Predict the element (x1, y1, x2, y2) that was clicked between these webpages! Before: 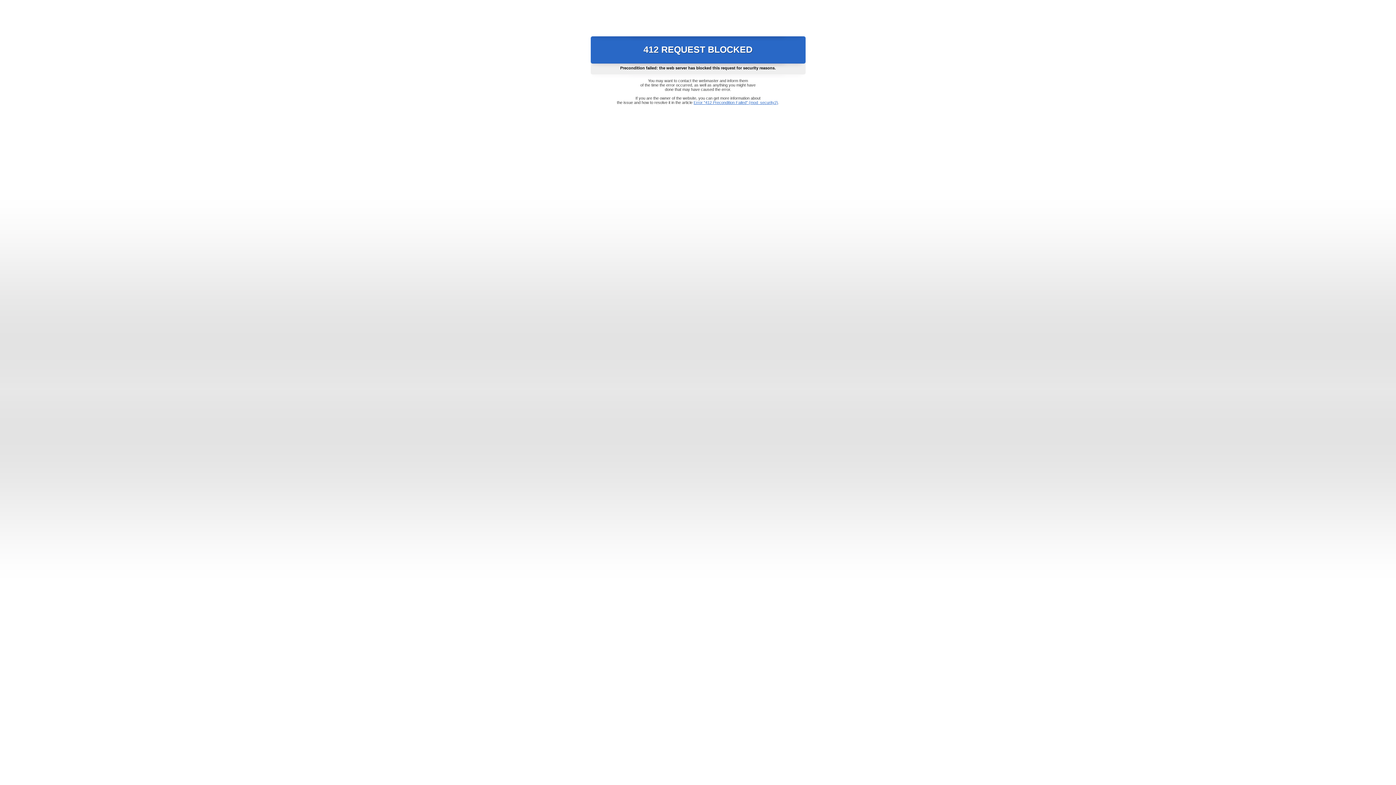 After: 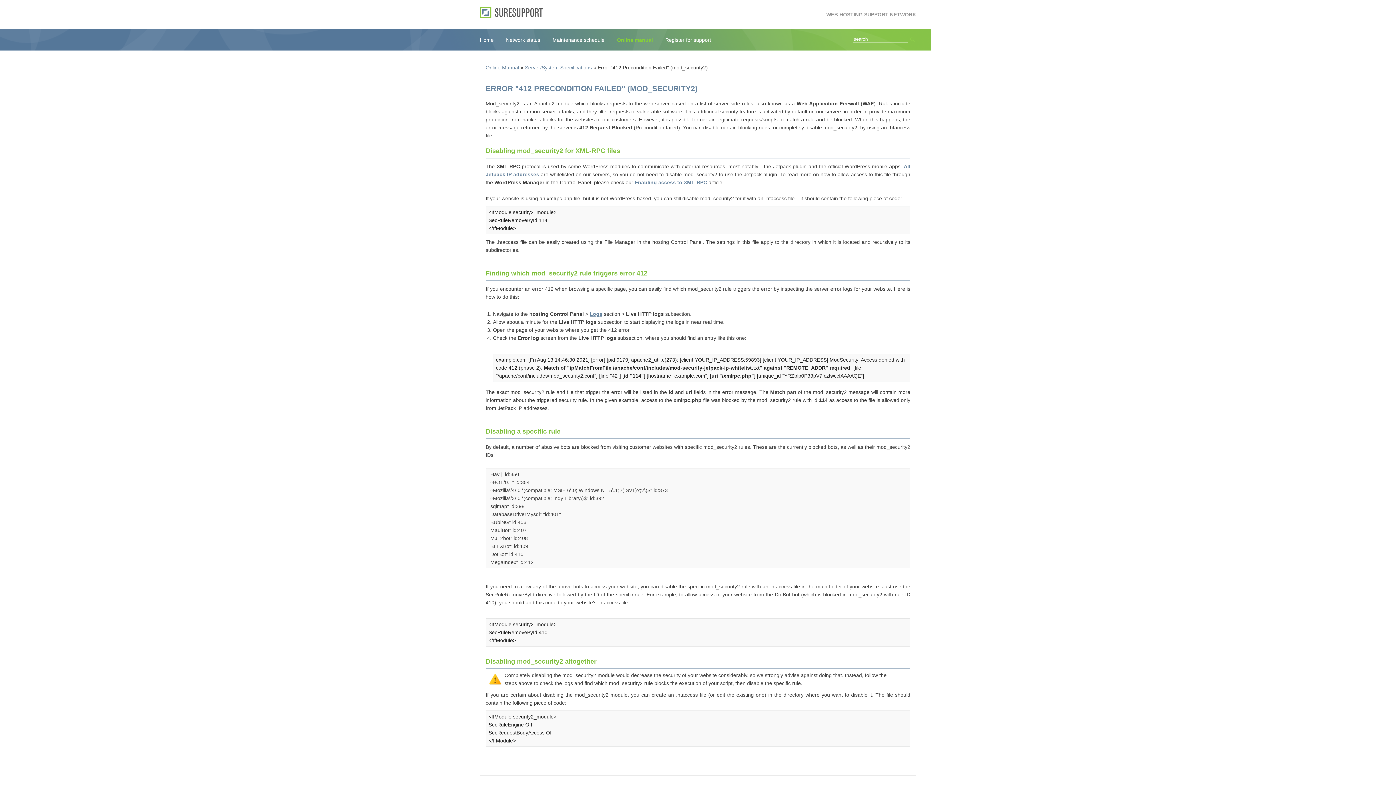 Action: bbox: (693, 100, 778, 104) label: Error "412 Precondition Failed" (mod_security2)